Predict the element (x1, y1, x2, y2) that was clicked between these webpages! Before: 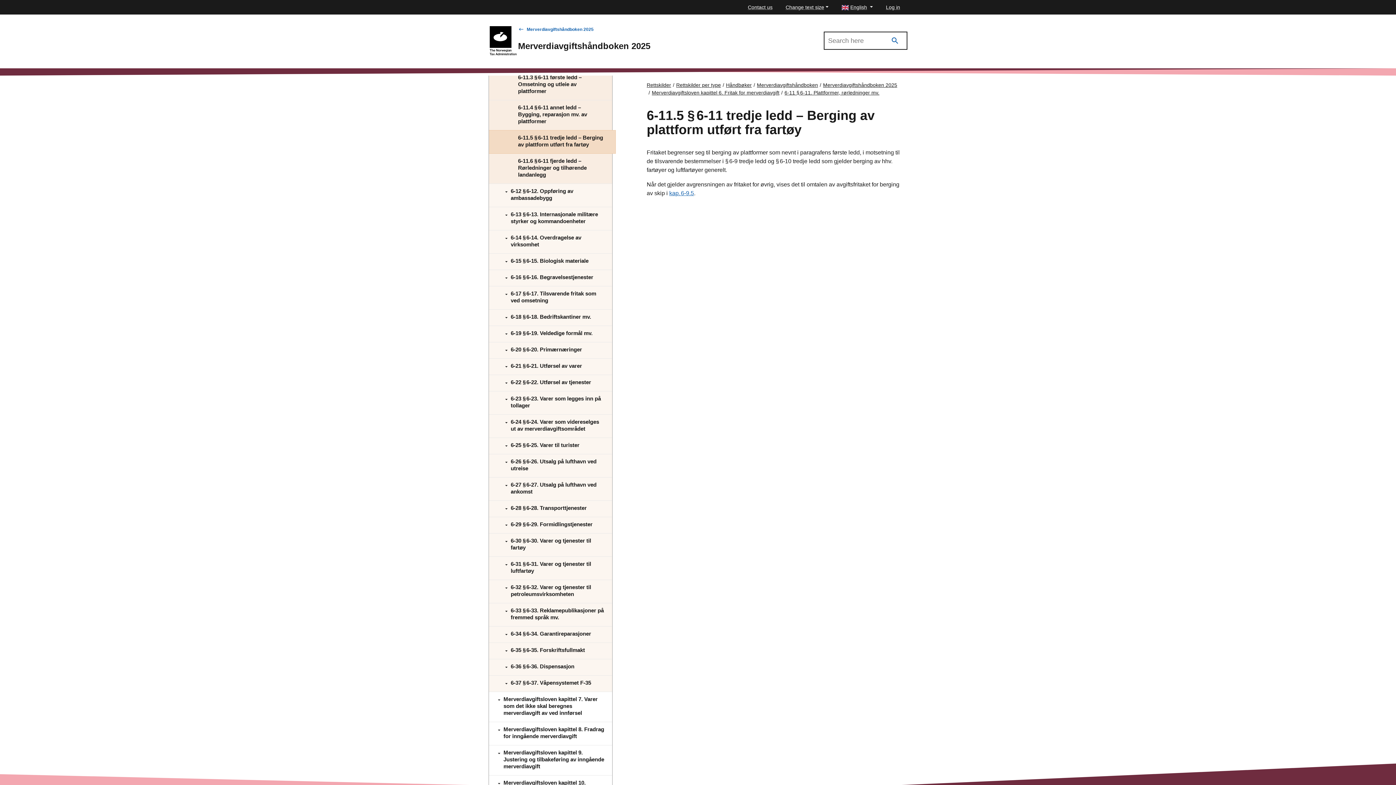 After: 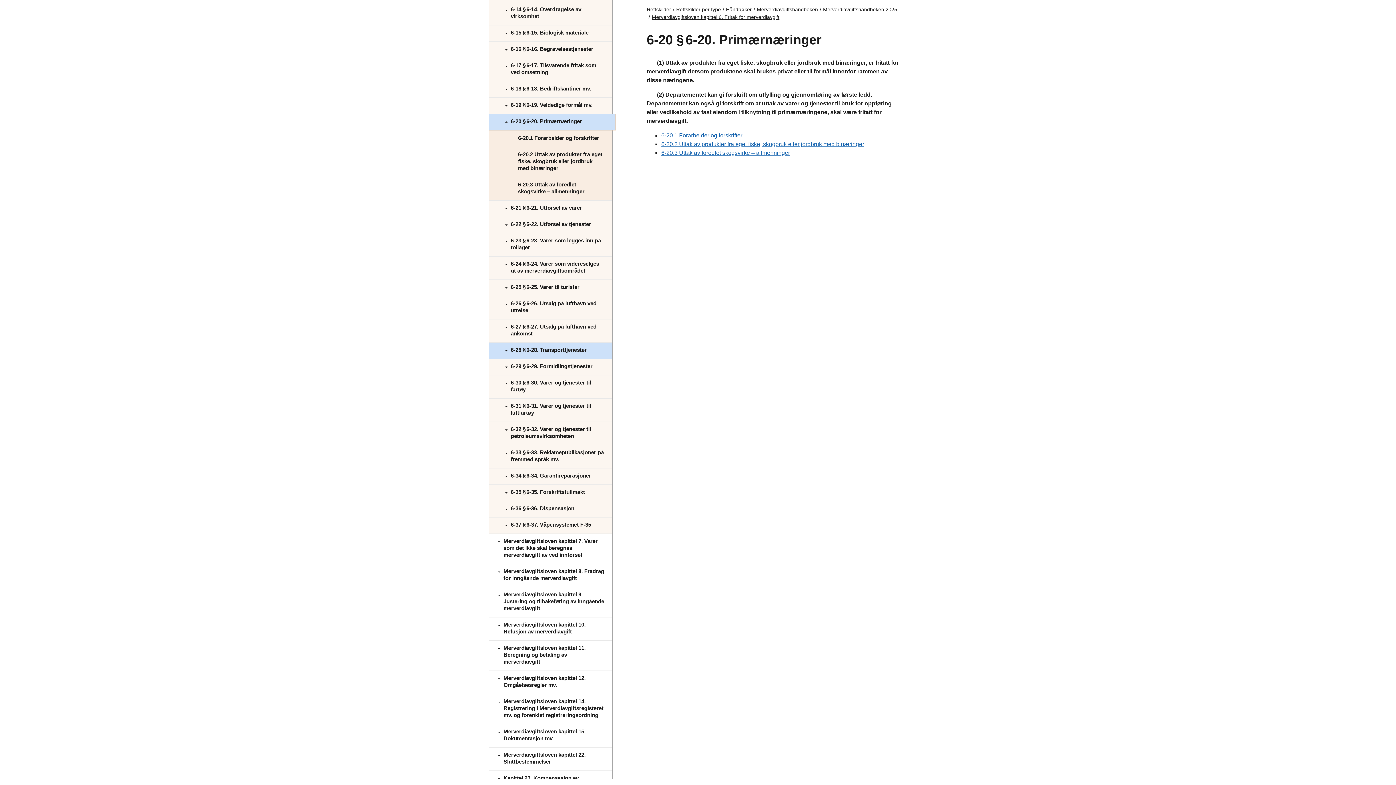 Action: bbox: (489, 342, 612, 358) label: 6-20 § 6‑20. Primærnæringer